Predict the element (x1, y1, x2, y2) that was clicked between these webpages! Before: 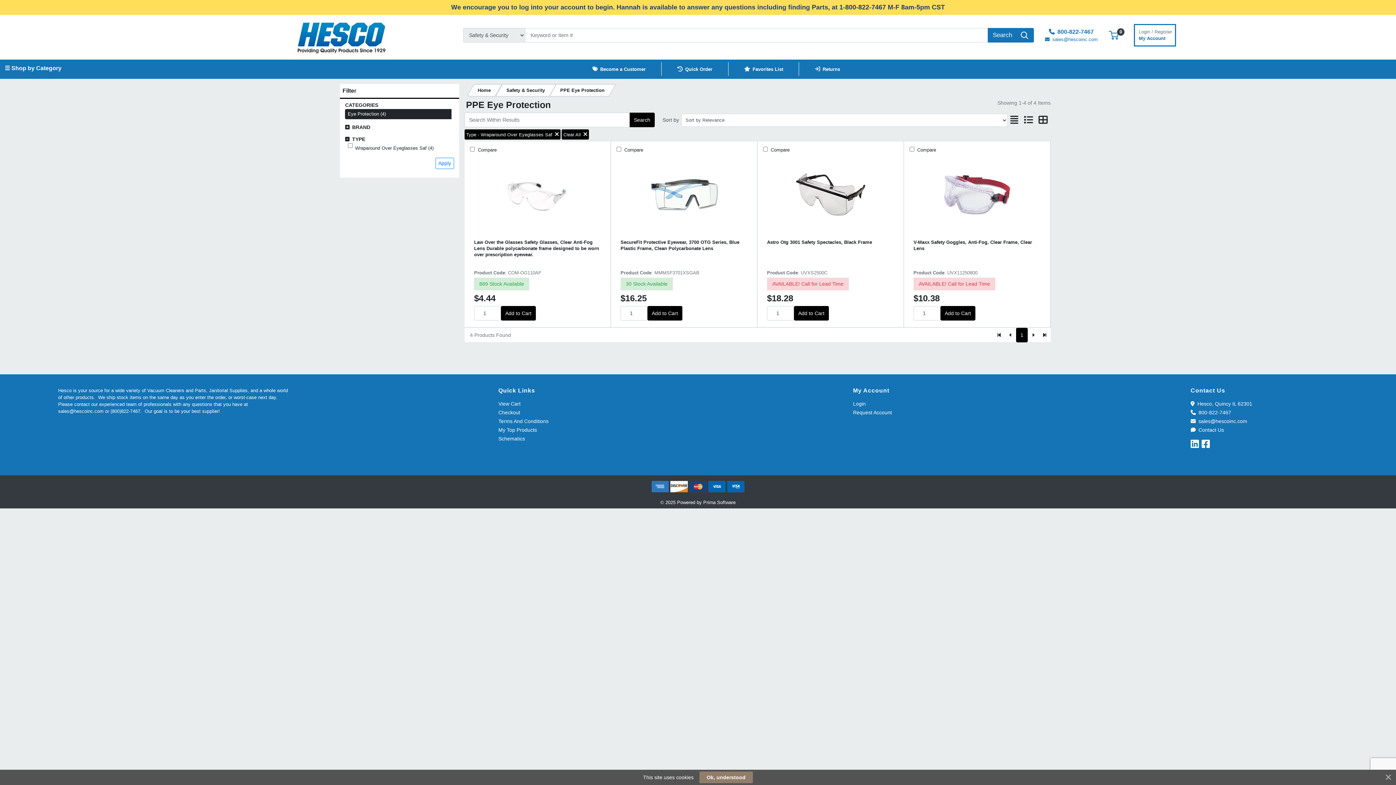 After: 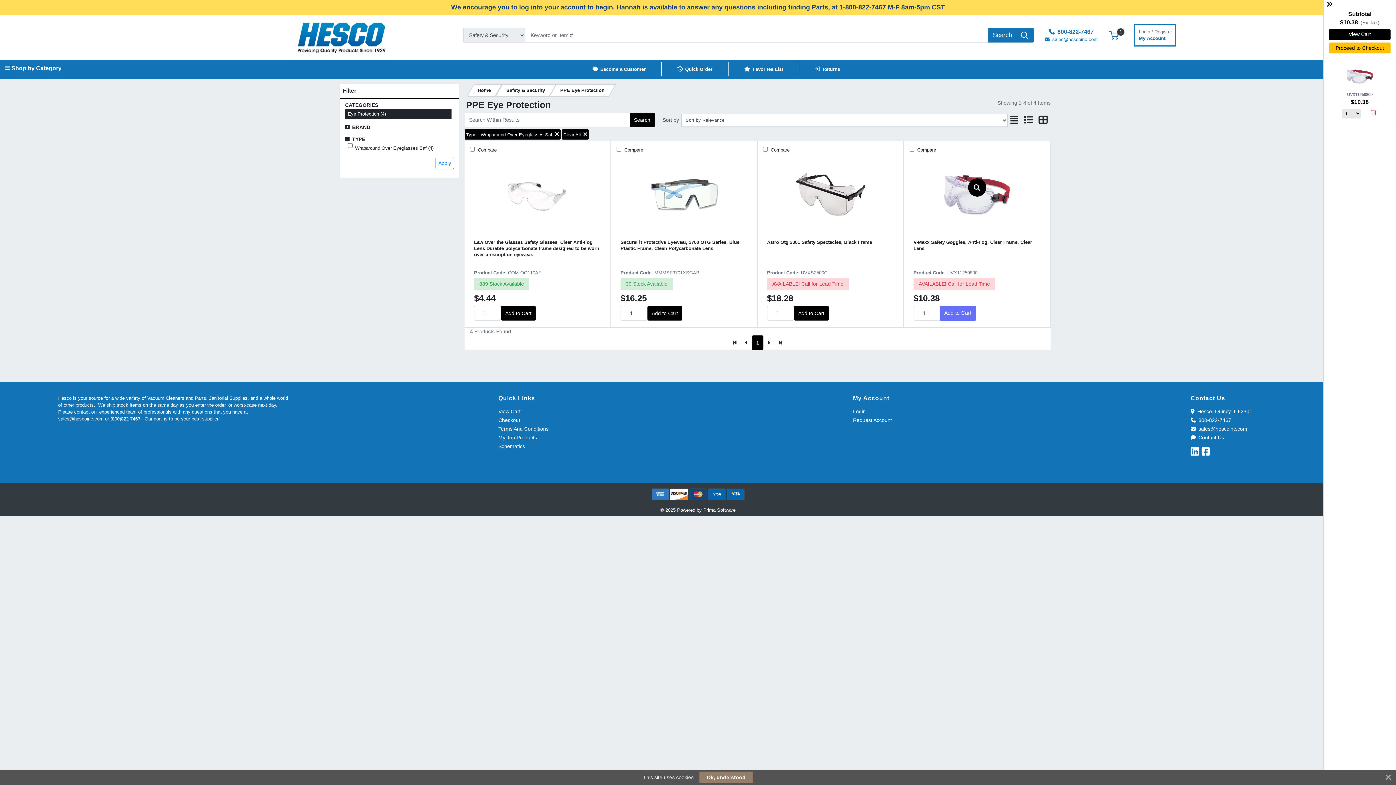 Action: bbox: (940, 306, 975, 320) label: Add to Cart